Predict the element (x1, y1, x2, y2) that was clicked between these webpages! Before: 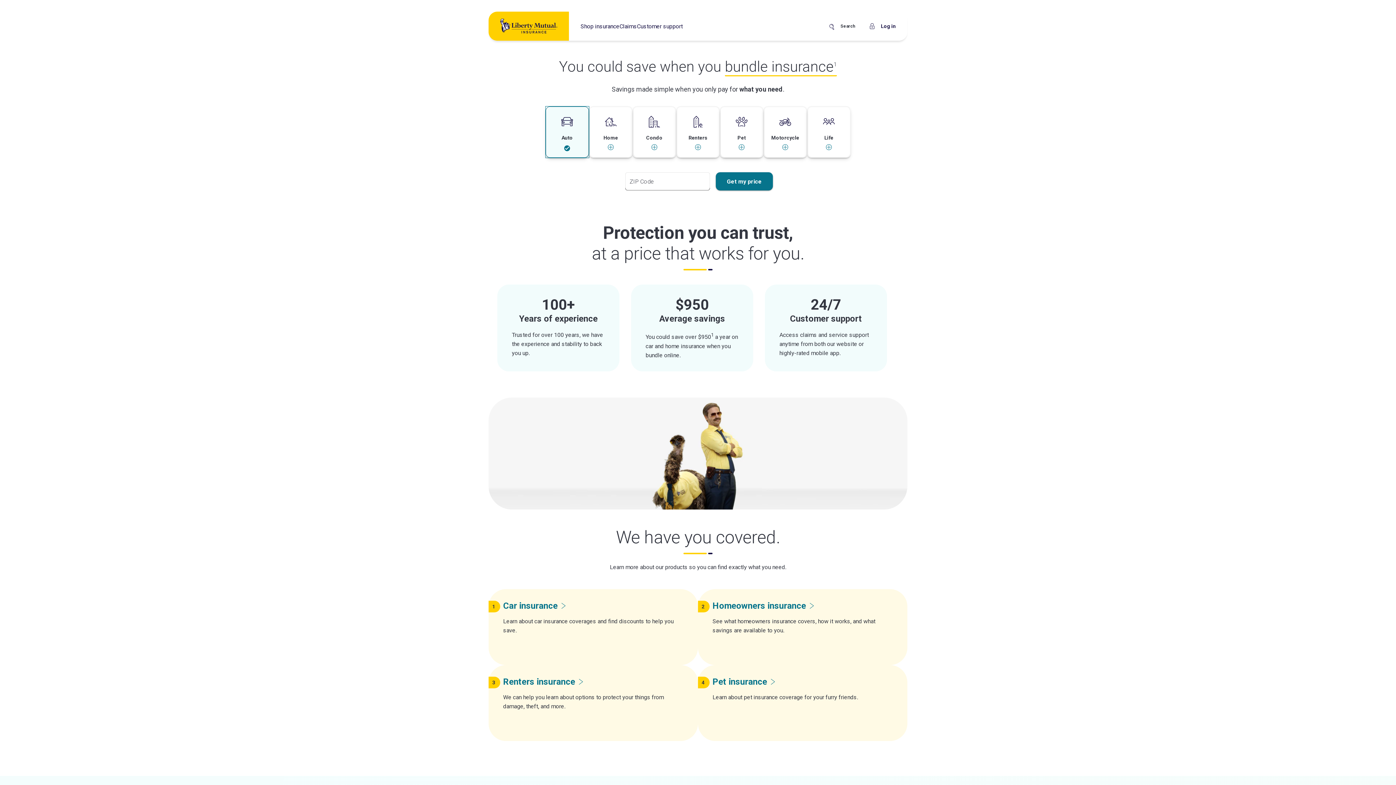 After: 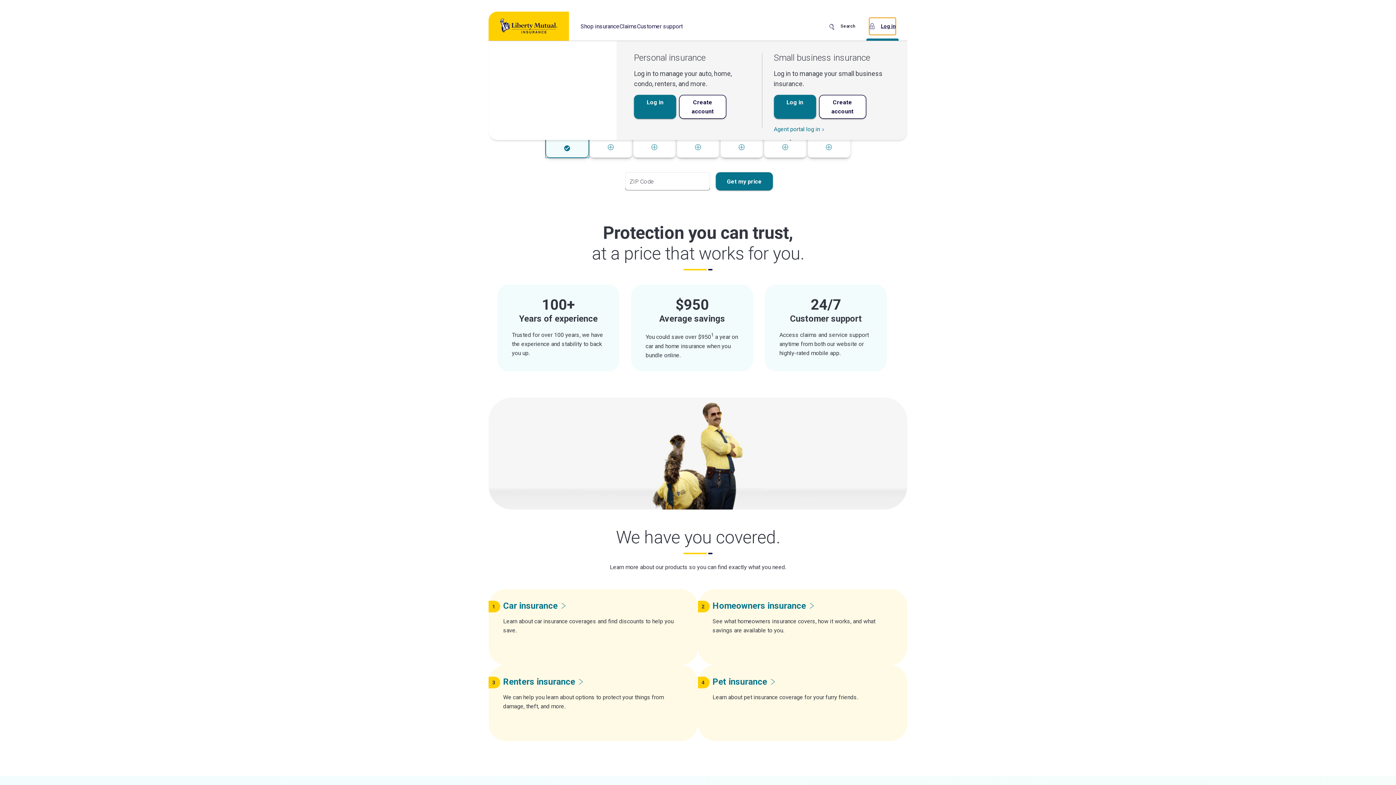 Action: label: Log in bbox: (869, 17, 896, 34)